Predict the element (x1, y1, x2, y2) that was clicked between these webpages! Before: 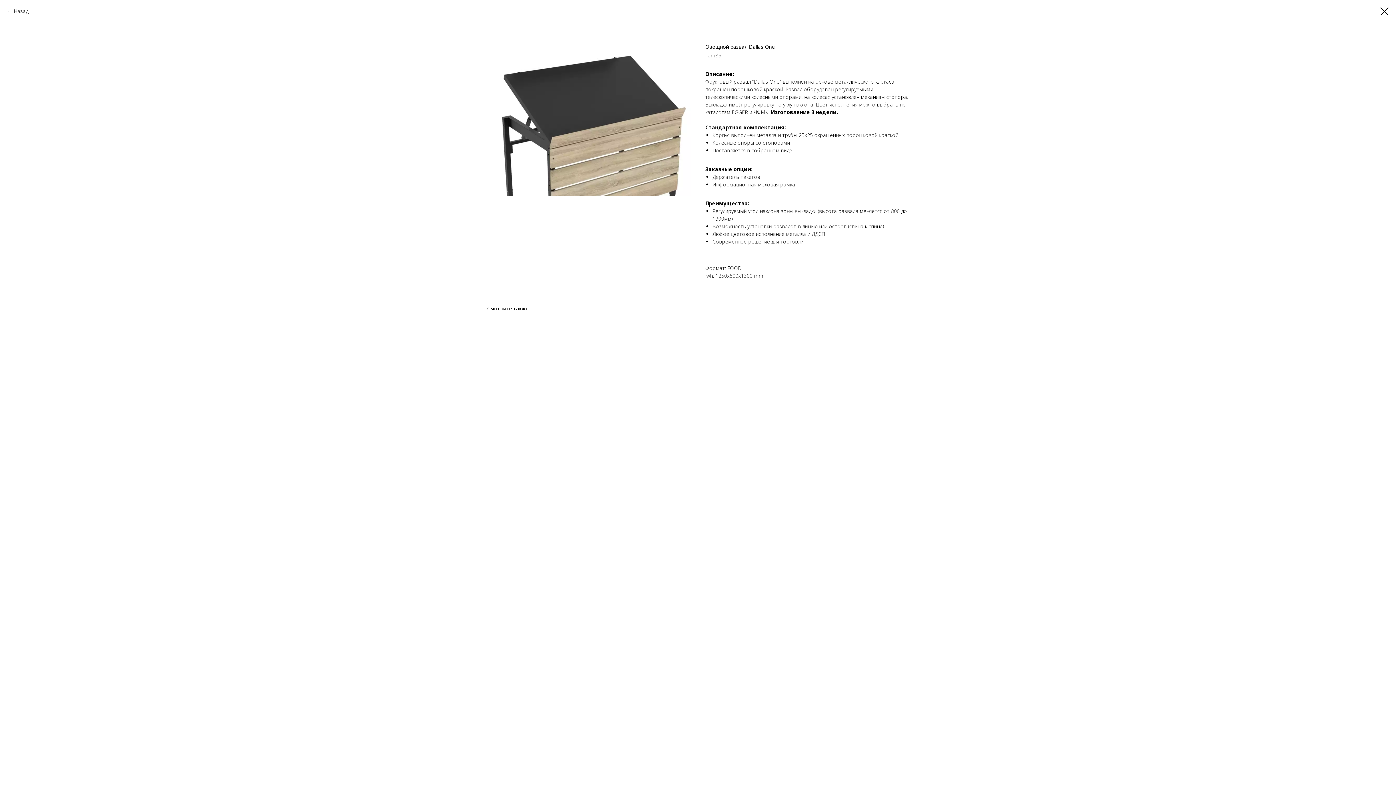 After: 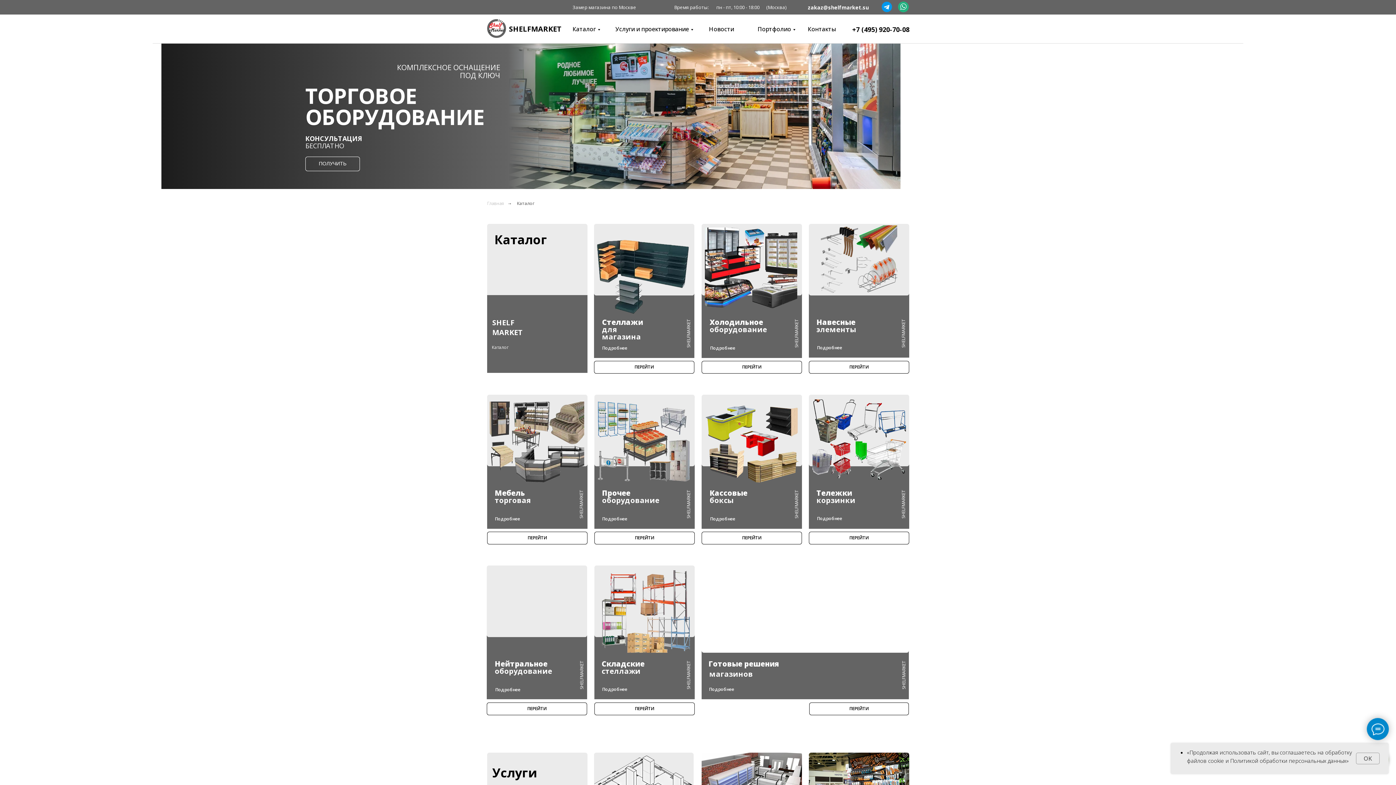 Action: bbox: (1380, 7, 1389, 15)